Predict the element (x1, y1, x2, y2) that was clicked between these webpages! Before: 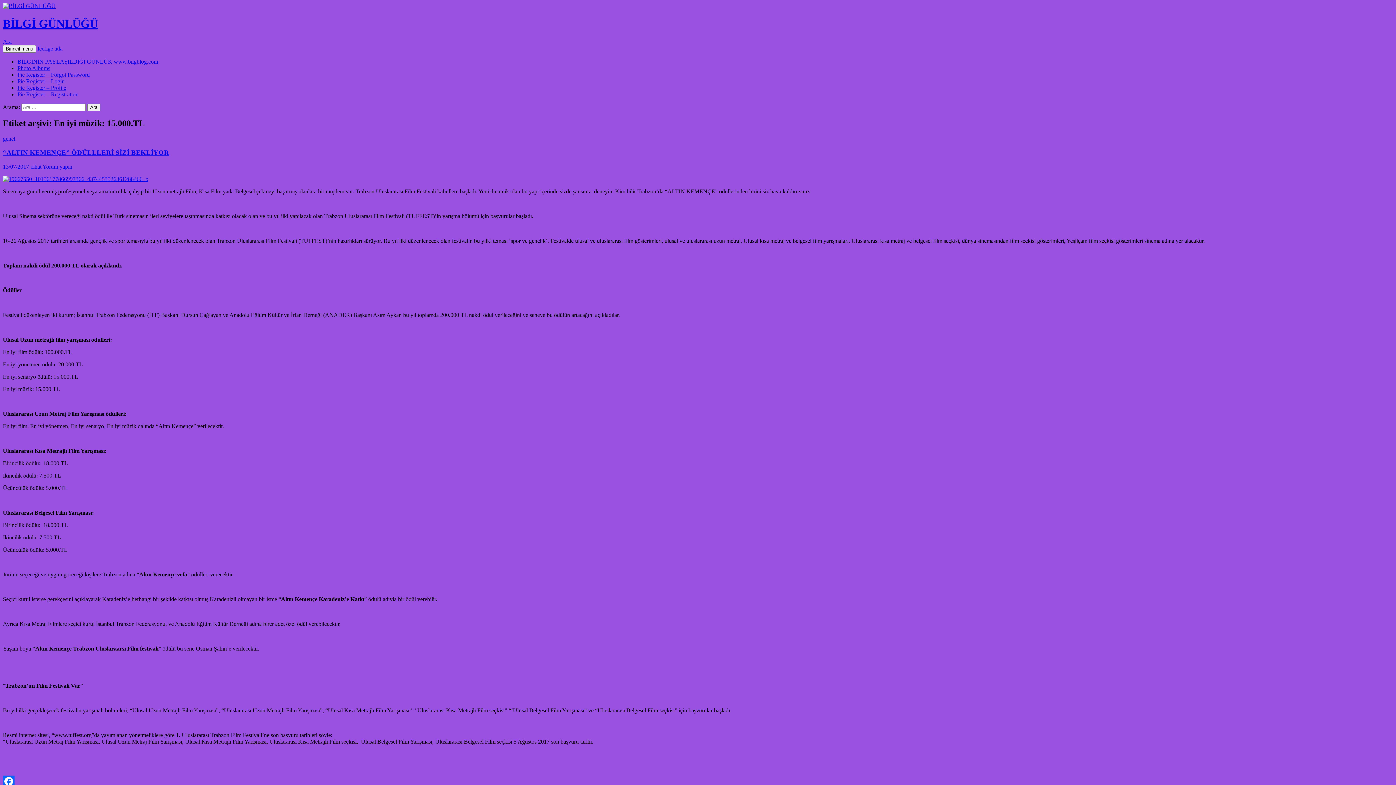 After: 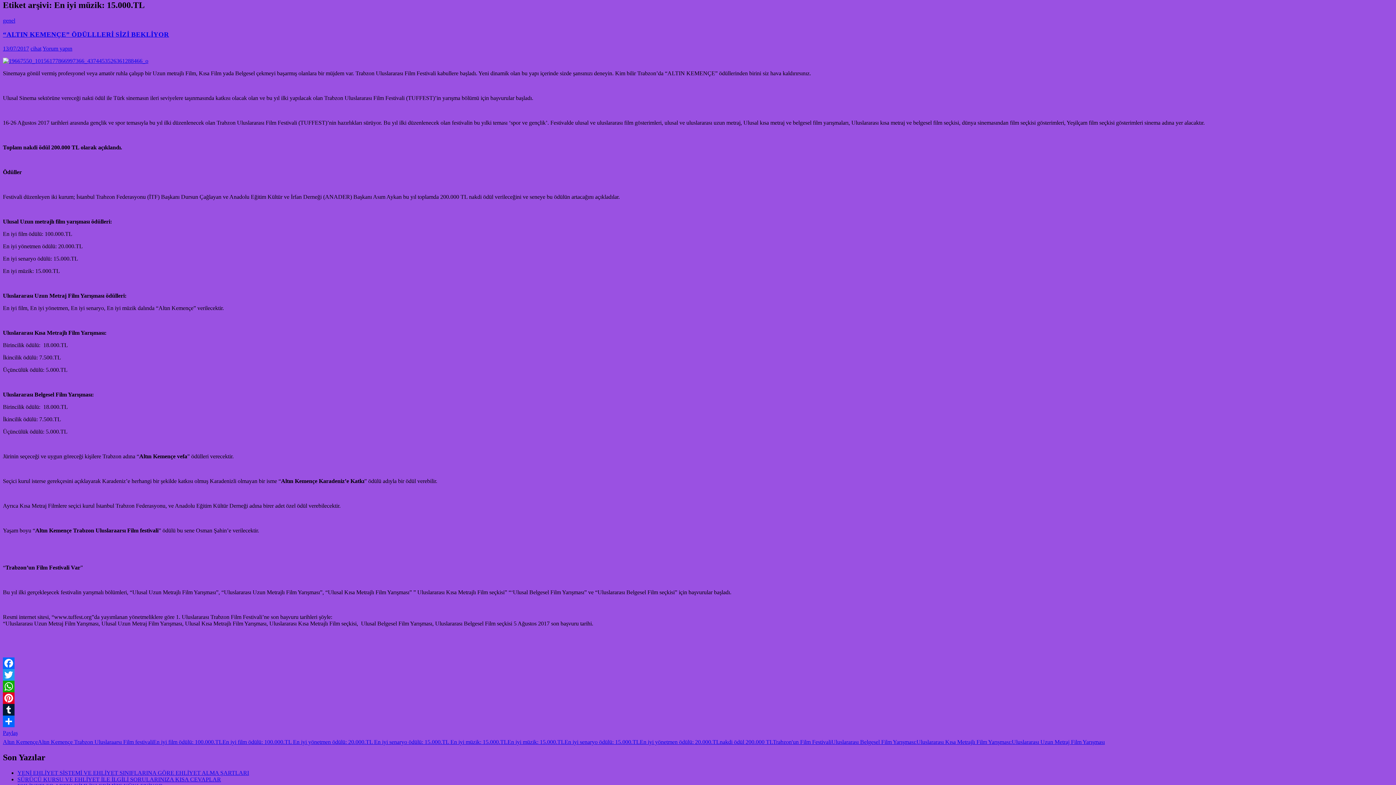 Action: bbox: (37, 45, 62, 51) label: İçeriğe atla